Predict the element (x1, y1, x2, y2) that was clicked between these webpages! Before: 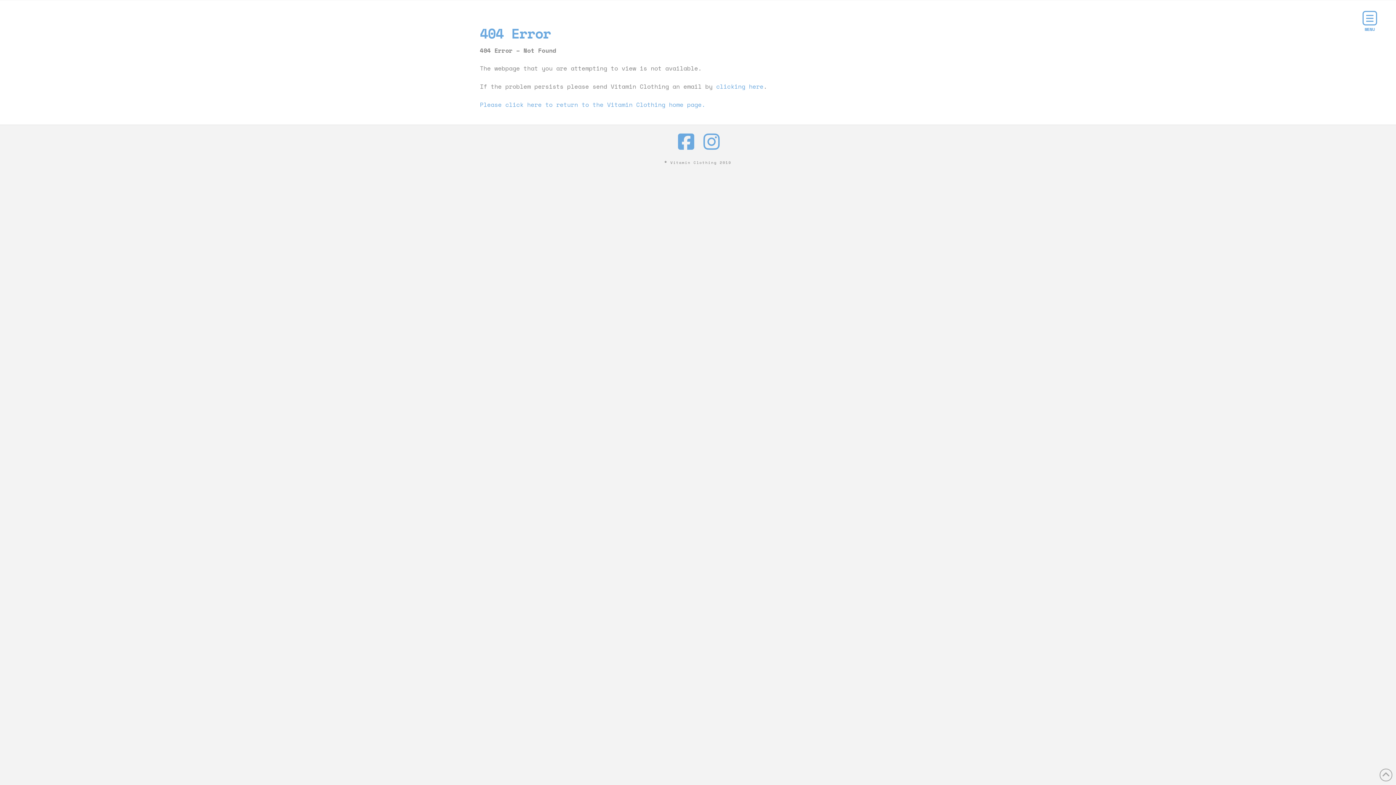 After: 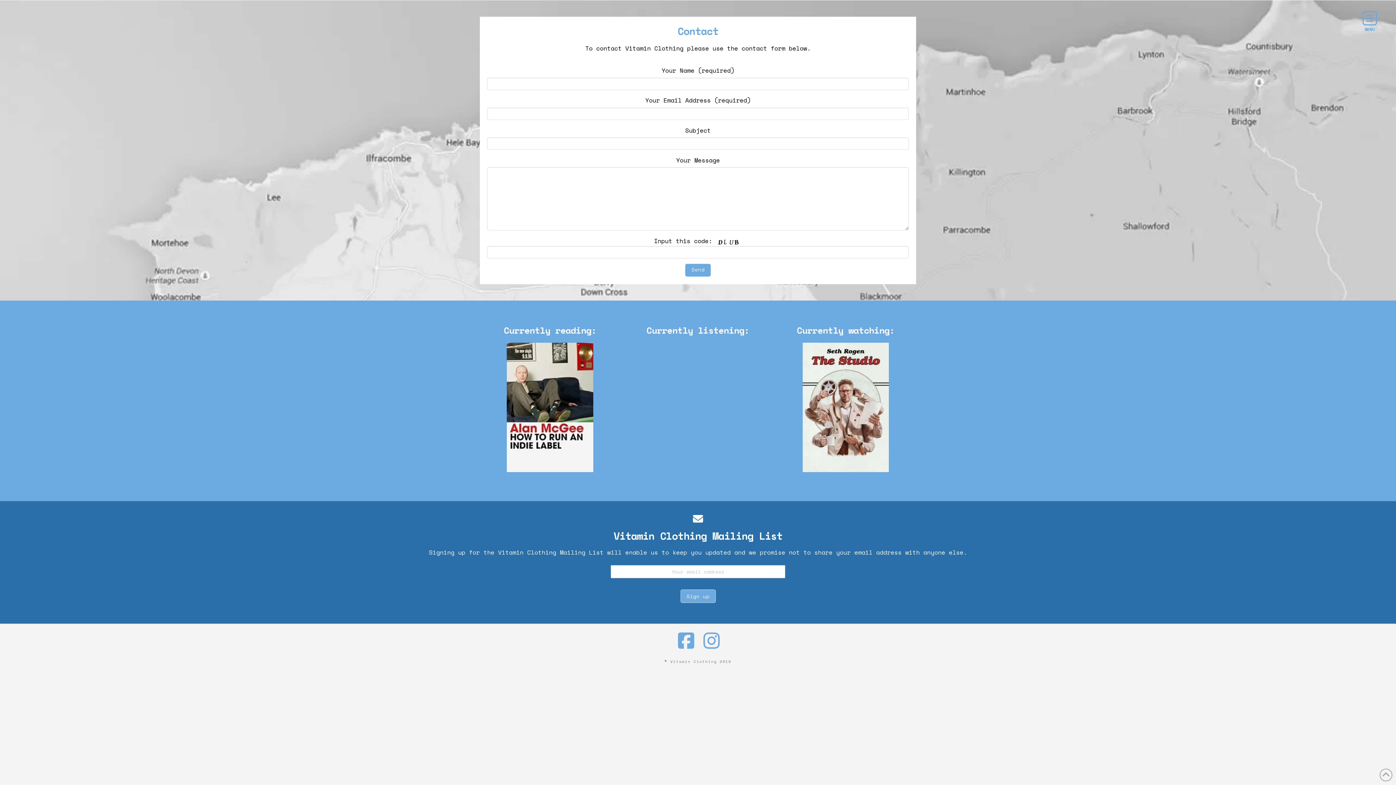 Action: label: clicking here bbox: (716, 82, 763, 90)